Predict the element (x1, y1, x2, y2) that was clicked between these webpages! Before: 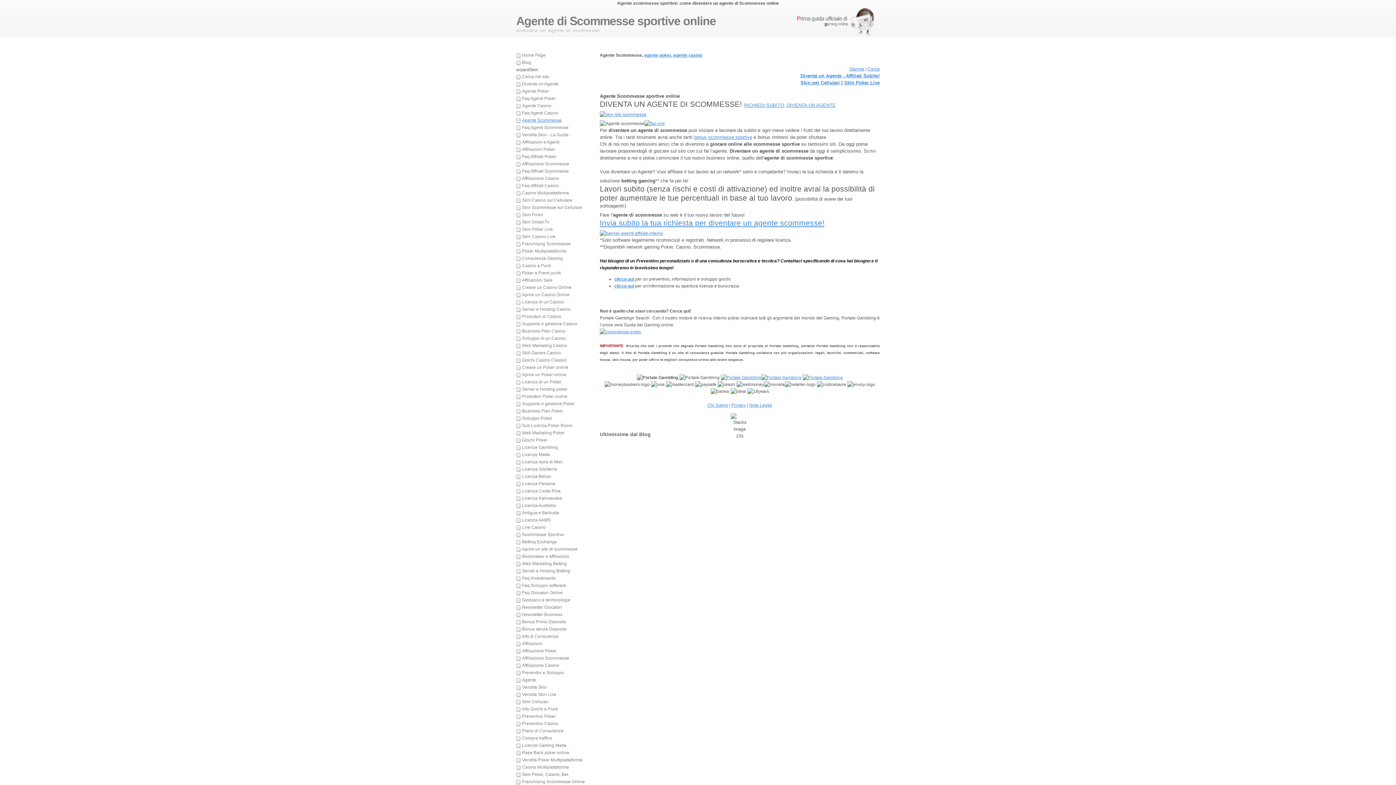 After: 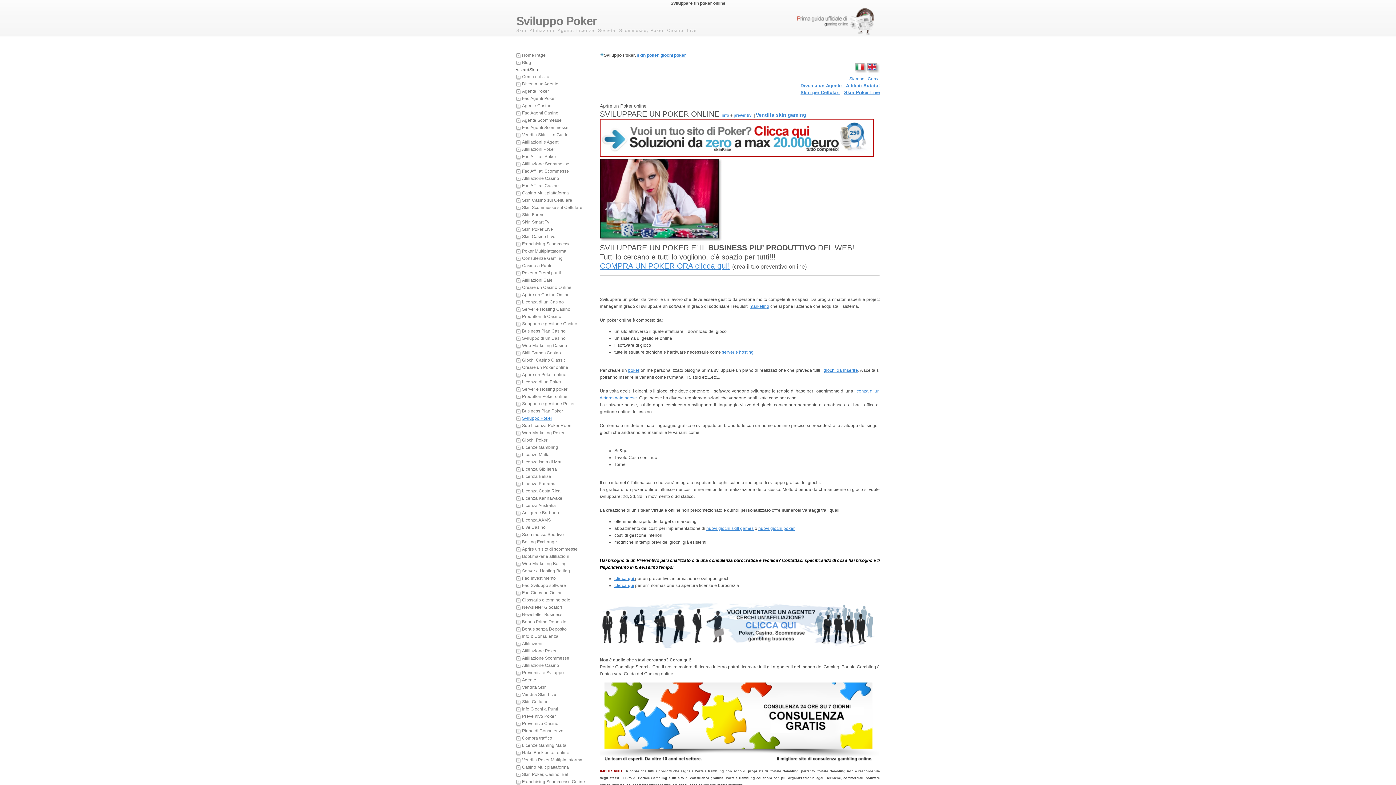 Action: label: Sviluppo Poker bbox: (516, 415, 590, 422)